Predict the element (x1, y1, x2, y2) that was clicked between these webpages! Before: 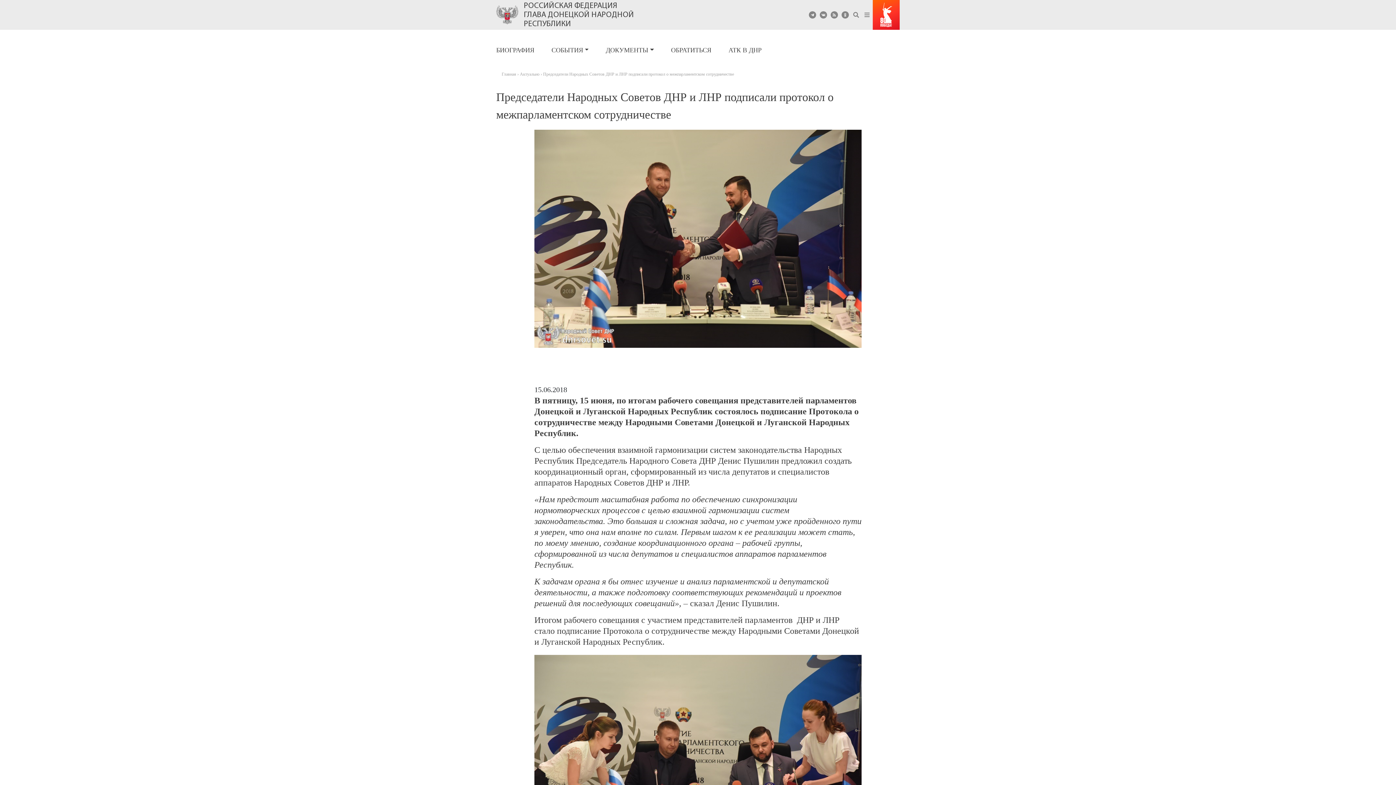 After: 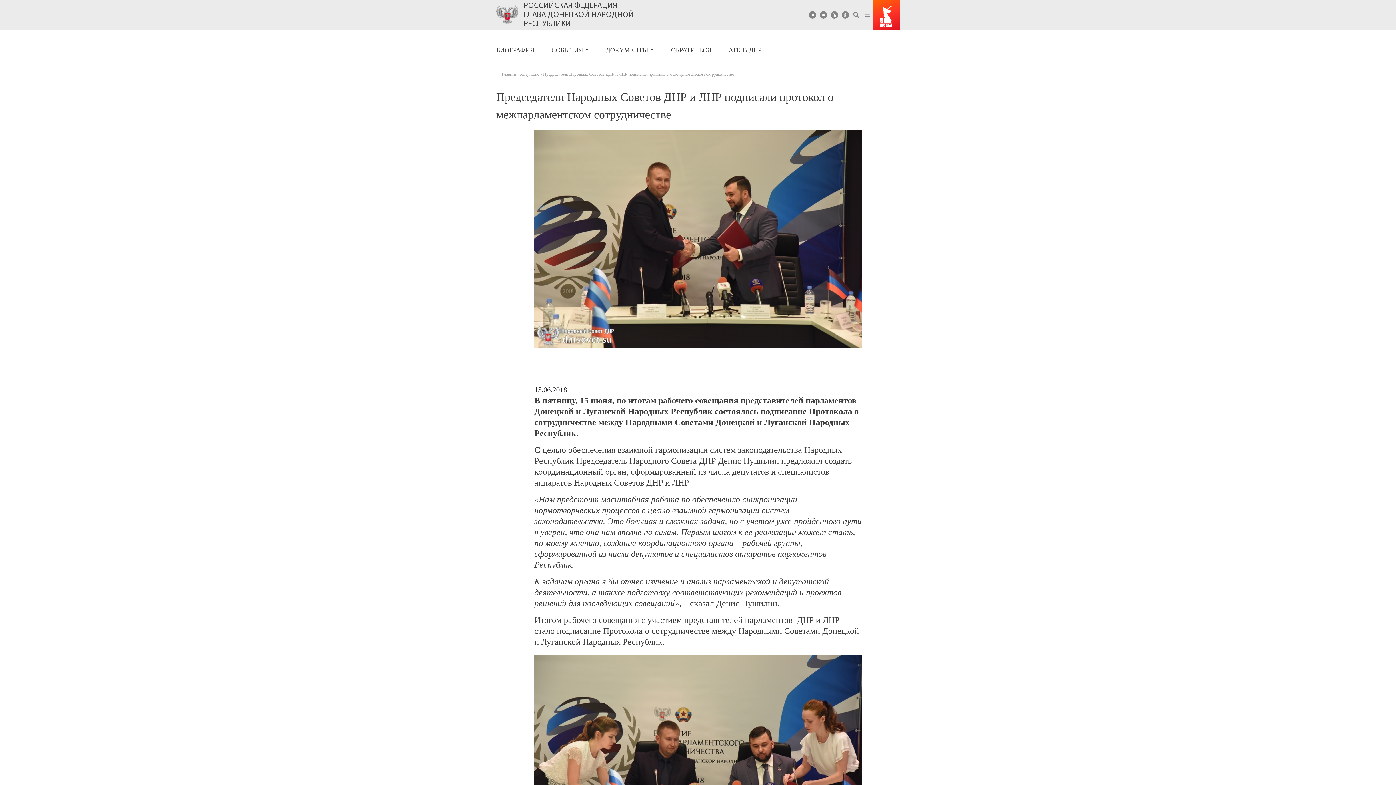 Action: bbox: (820, 11, 827, 18)